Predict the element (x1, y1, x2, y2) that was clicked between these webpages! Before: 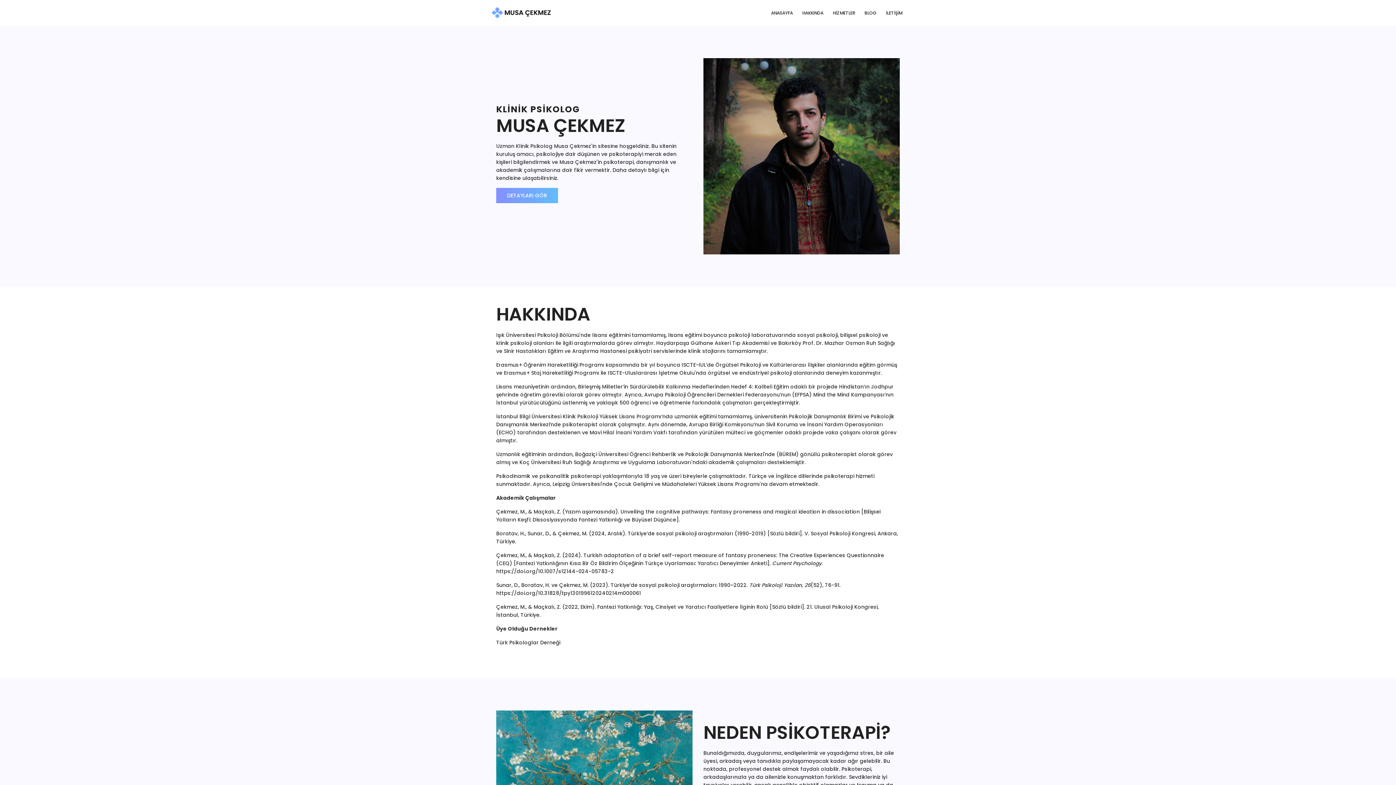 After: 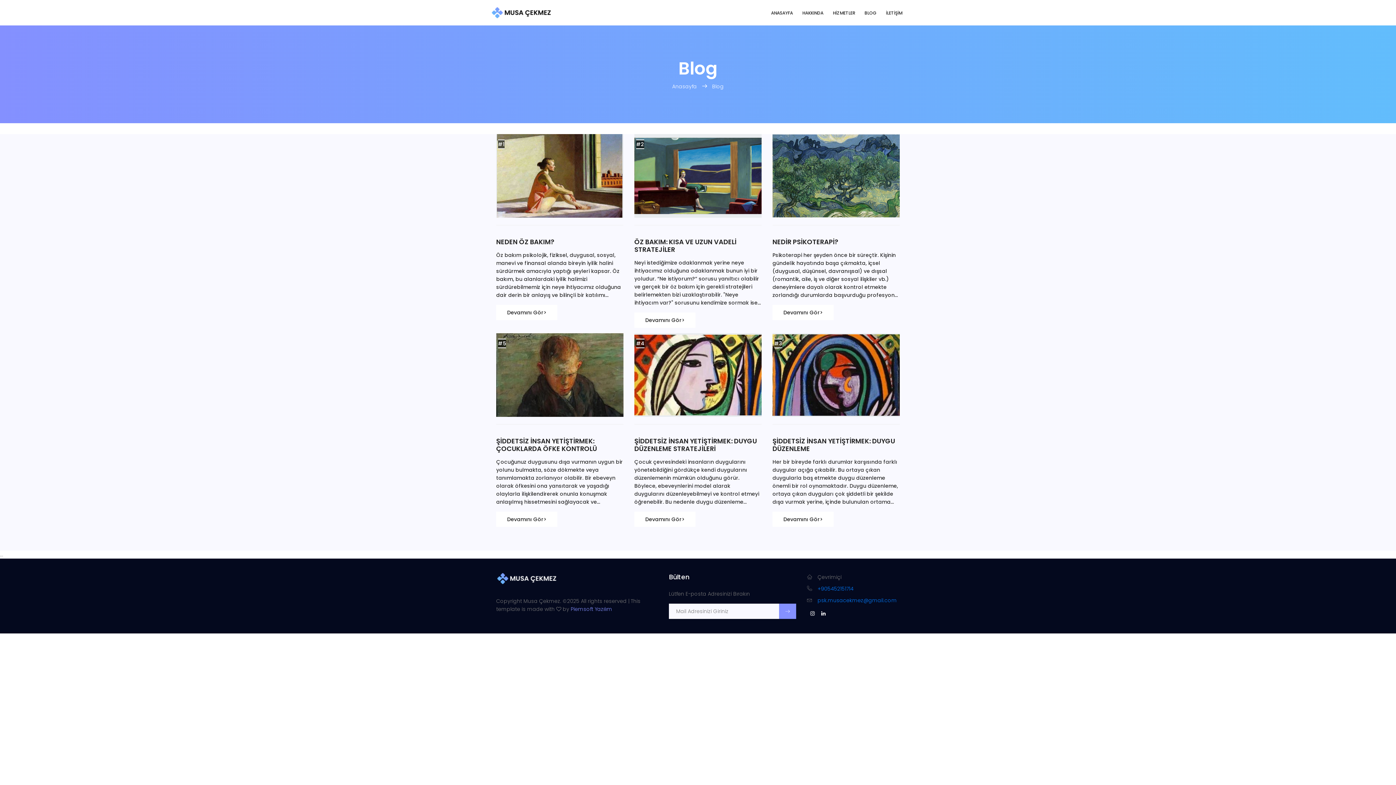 Action: label: BLOG bbox: (861, 8, 879, 16)